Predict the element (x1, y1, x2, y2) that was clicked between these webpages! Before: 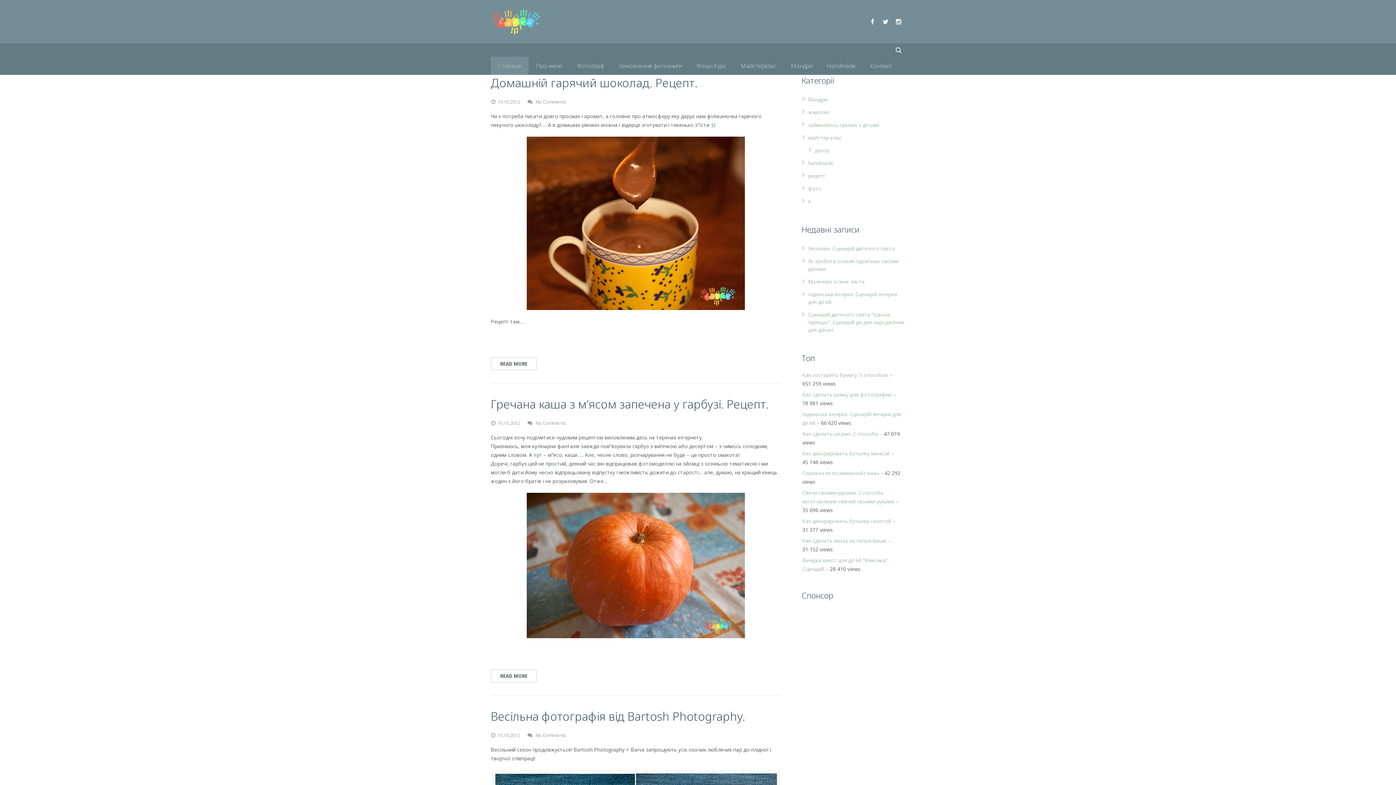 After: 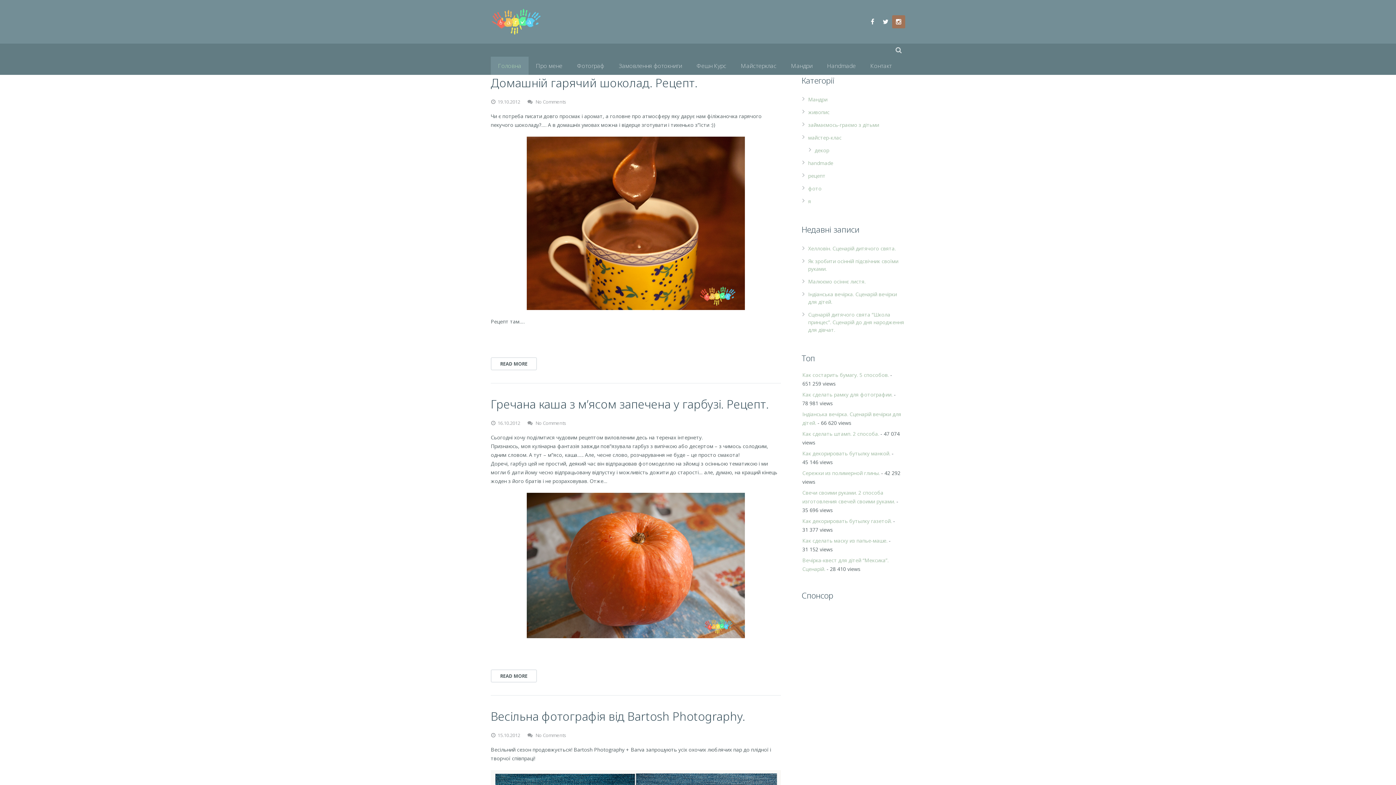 Action: bbox: (892, 15, 905, 28)